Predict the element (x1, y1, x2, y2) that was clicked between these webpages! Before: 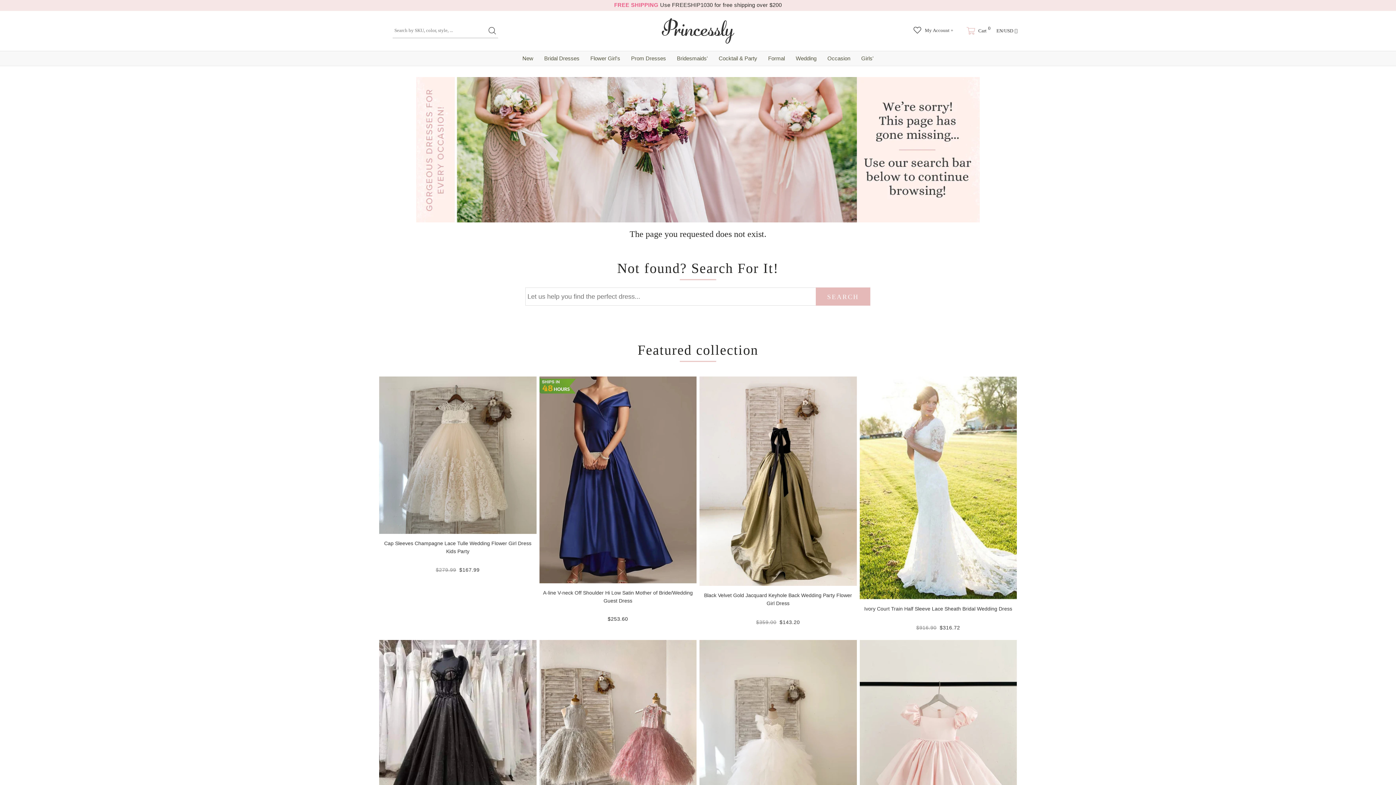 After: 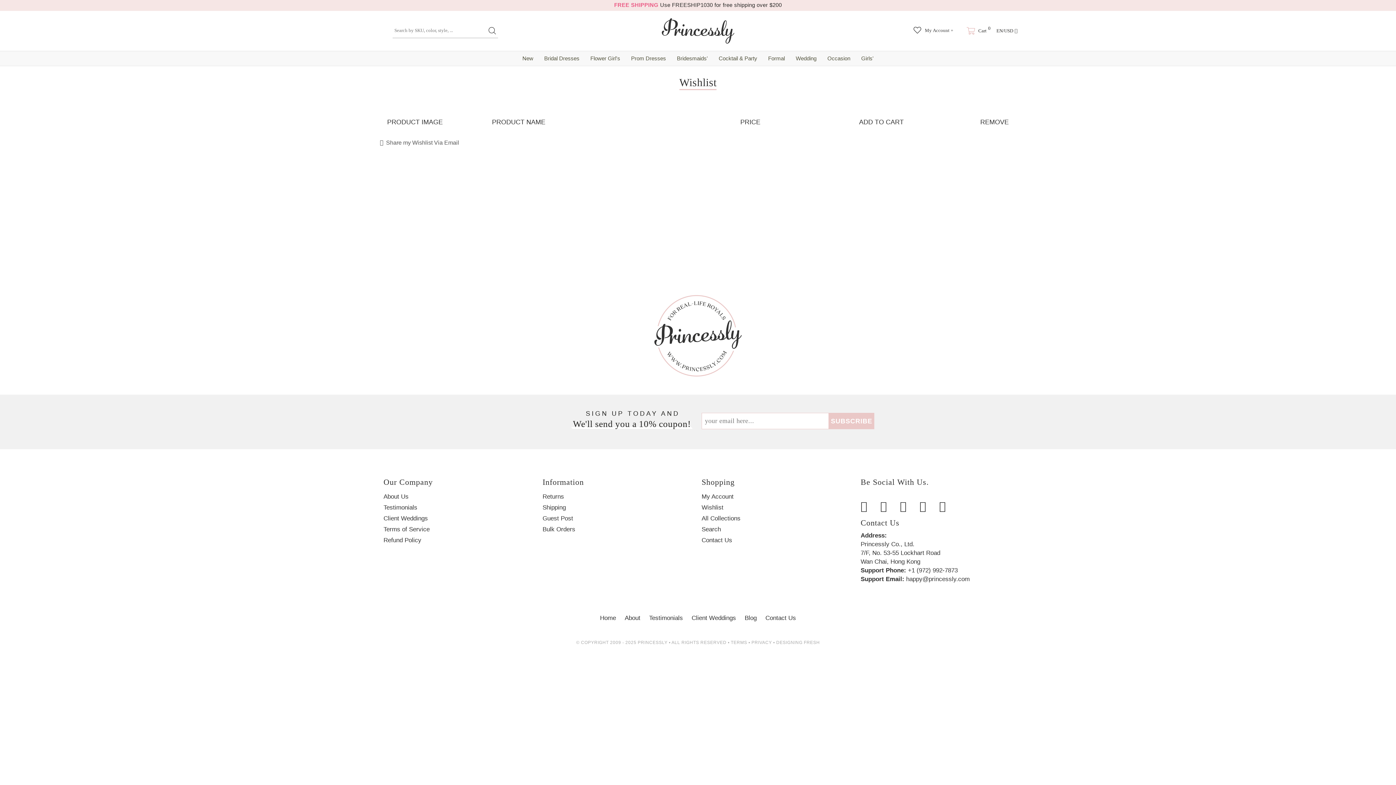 Action: bbox: (912, 27, 923, 37)